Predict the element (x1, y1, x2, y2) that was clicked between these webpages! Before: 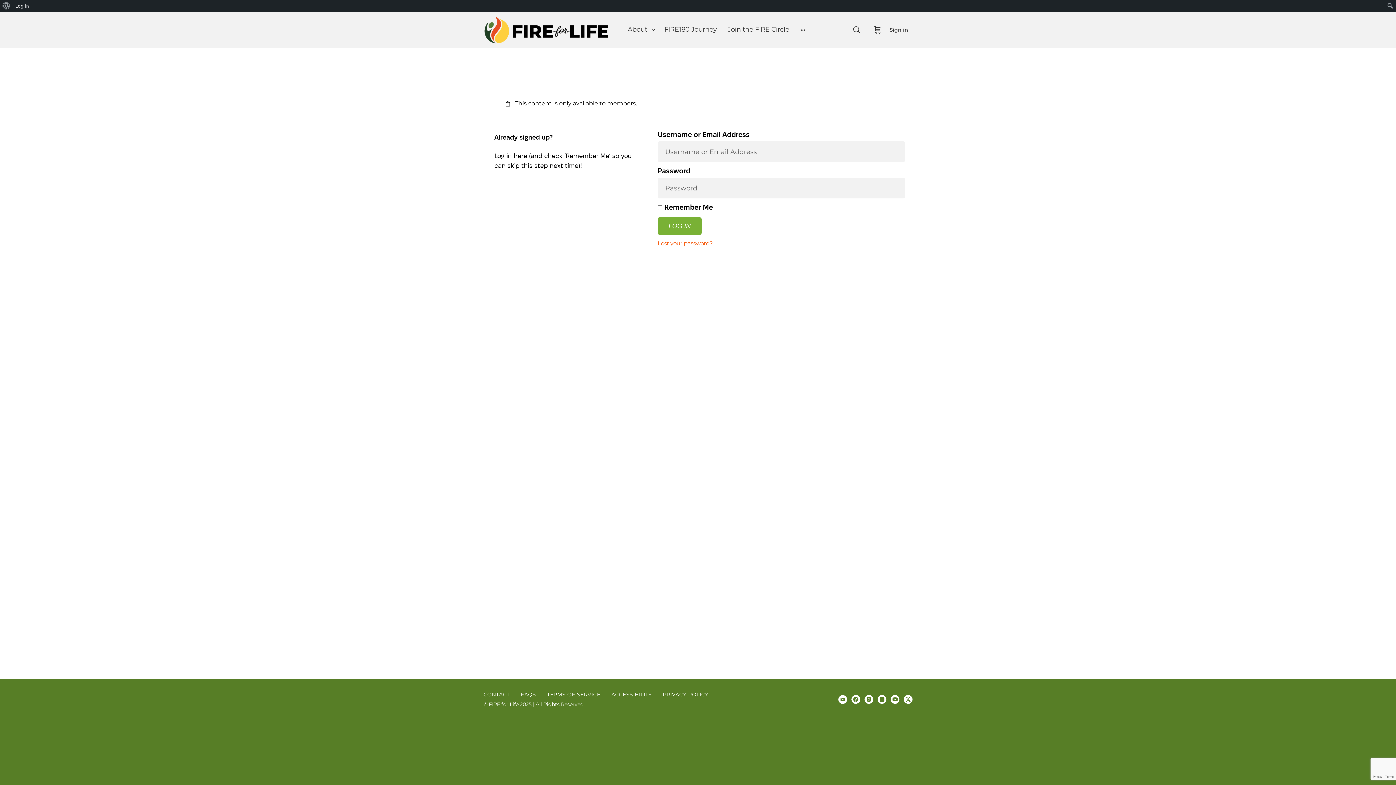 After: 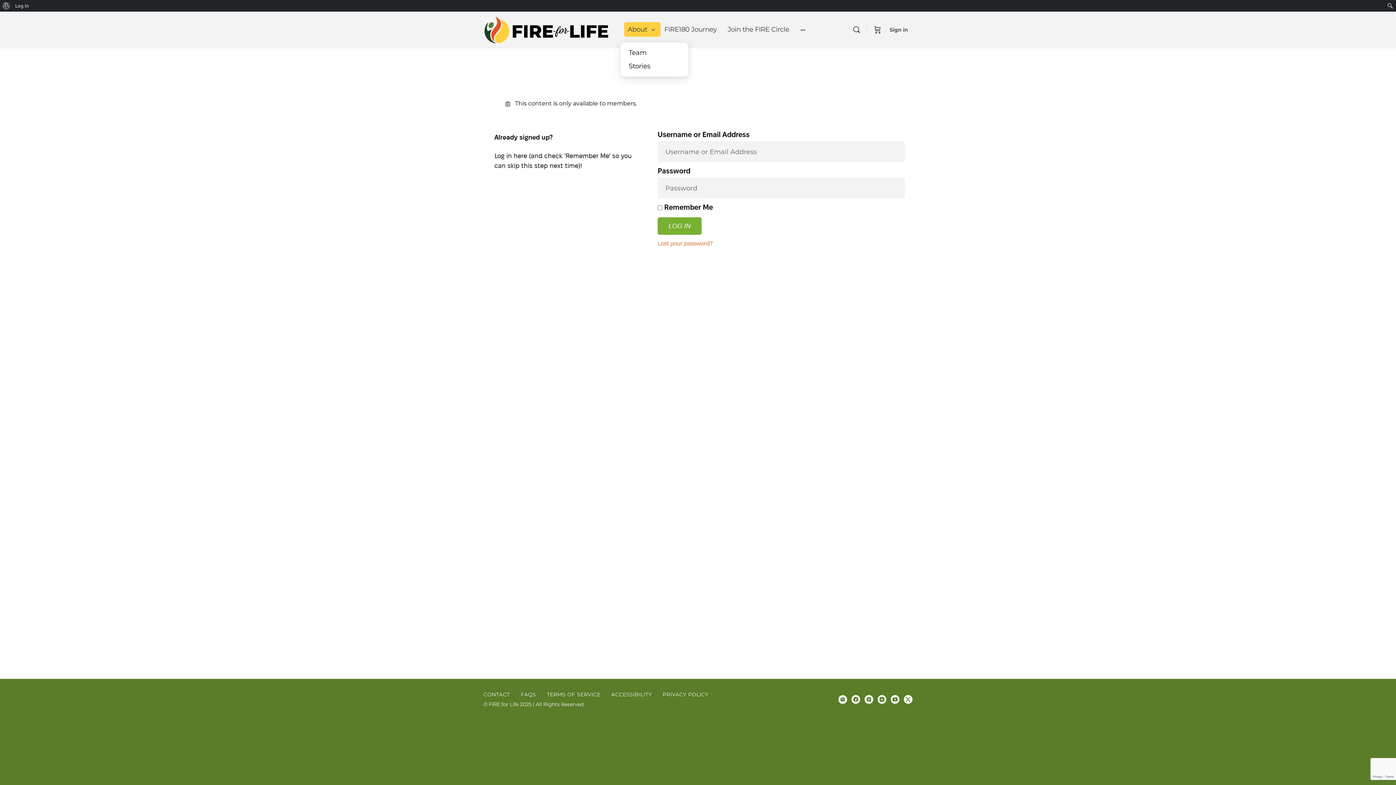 Action: bbox: (624, 11, 657, 48) label: About